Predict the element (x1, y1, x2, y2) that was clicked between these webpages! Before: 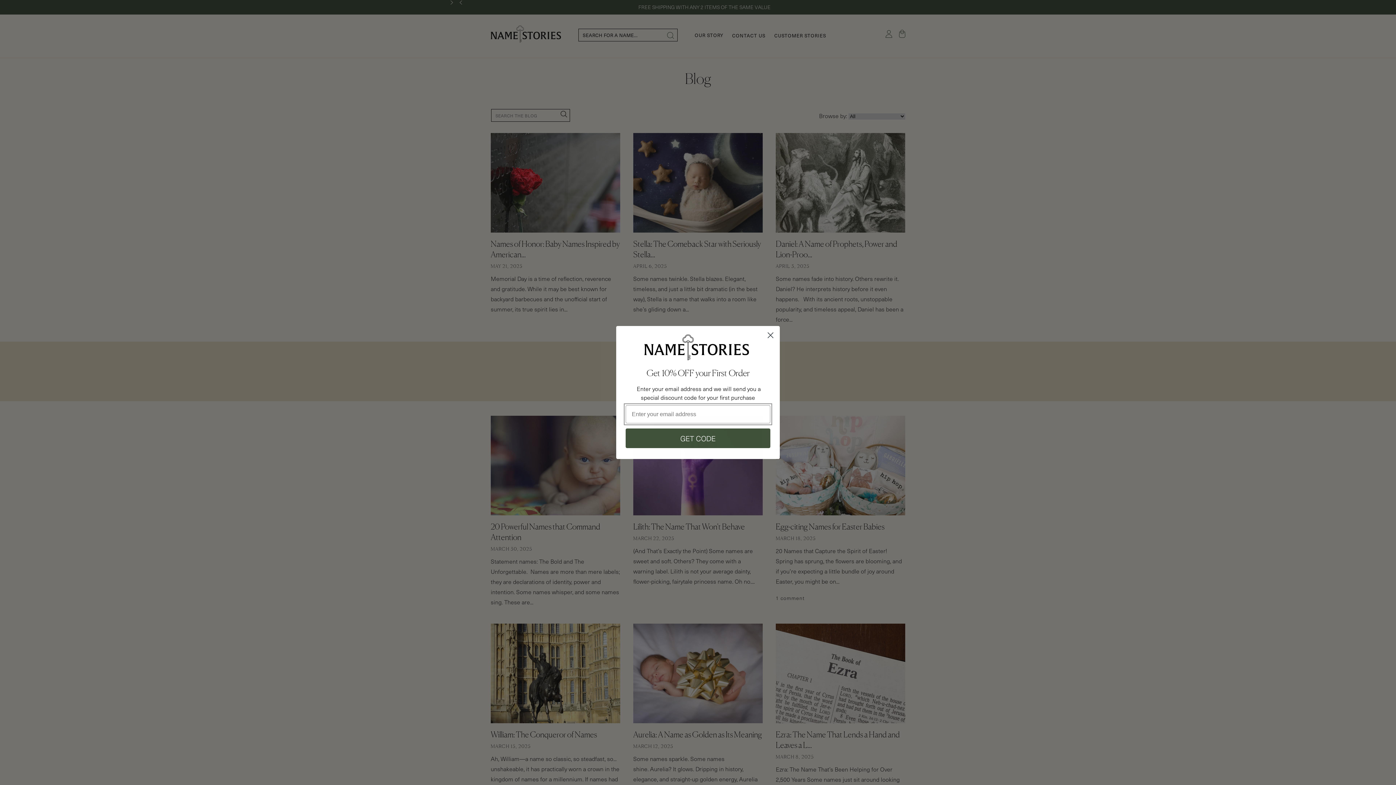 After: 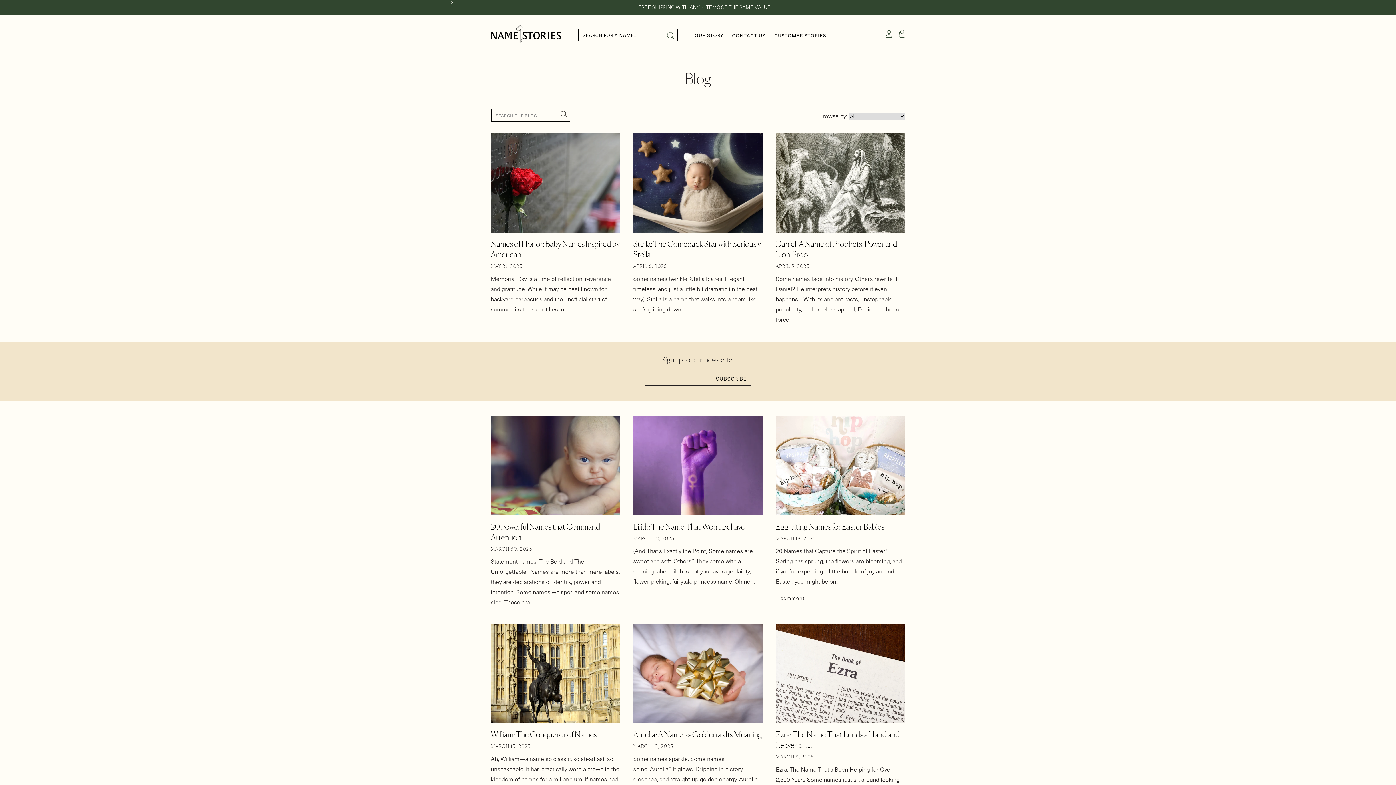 Action: label: Close dialog bbox: (764, 329, 777, 341)